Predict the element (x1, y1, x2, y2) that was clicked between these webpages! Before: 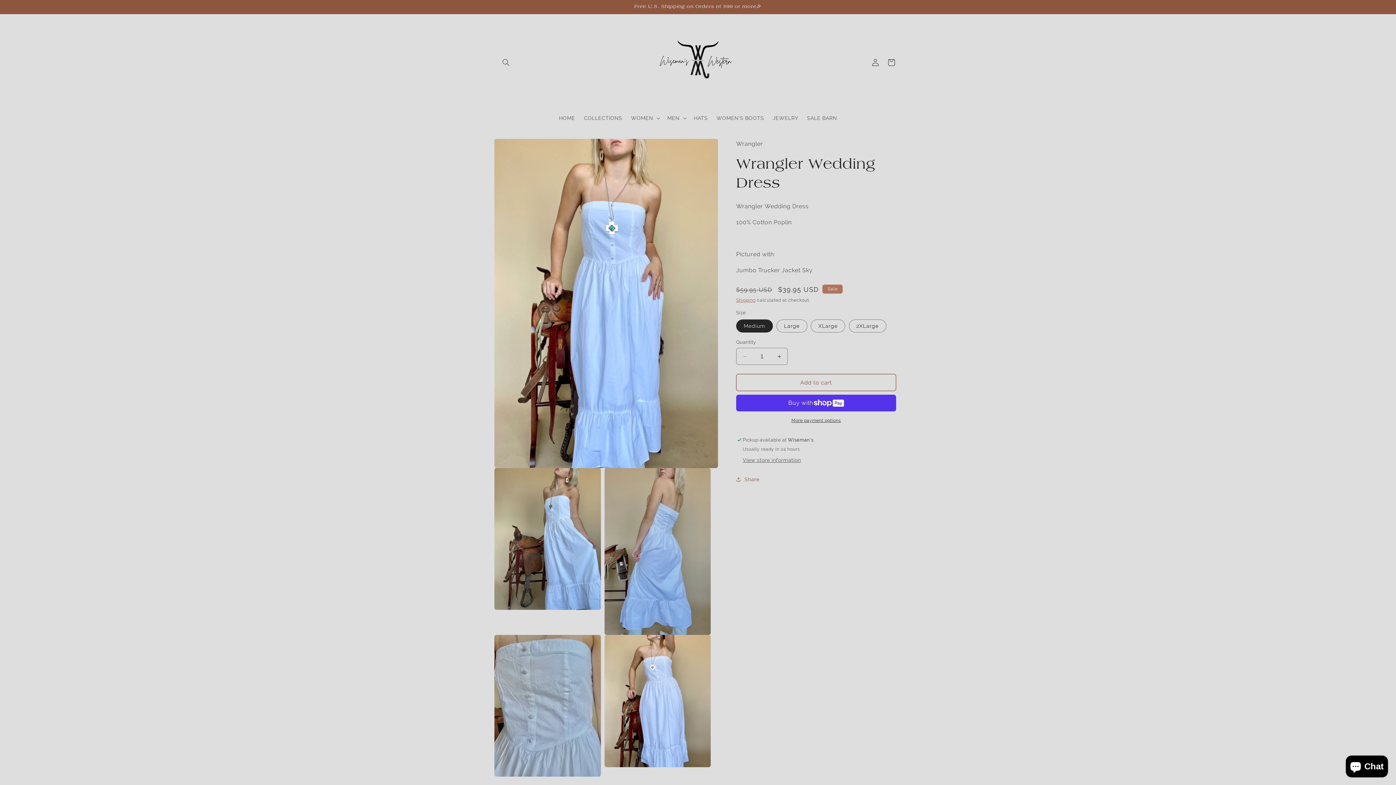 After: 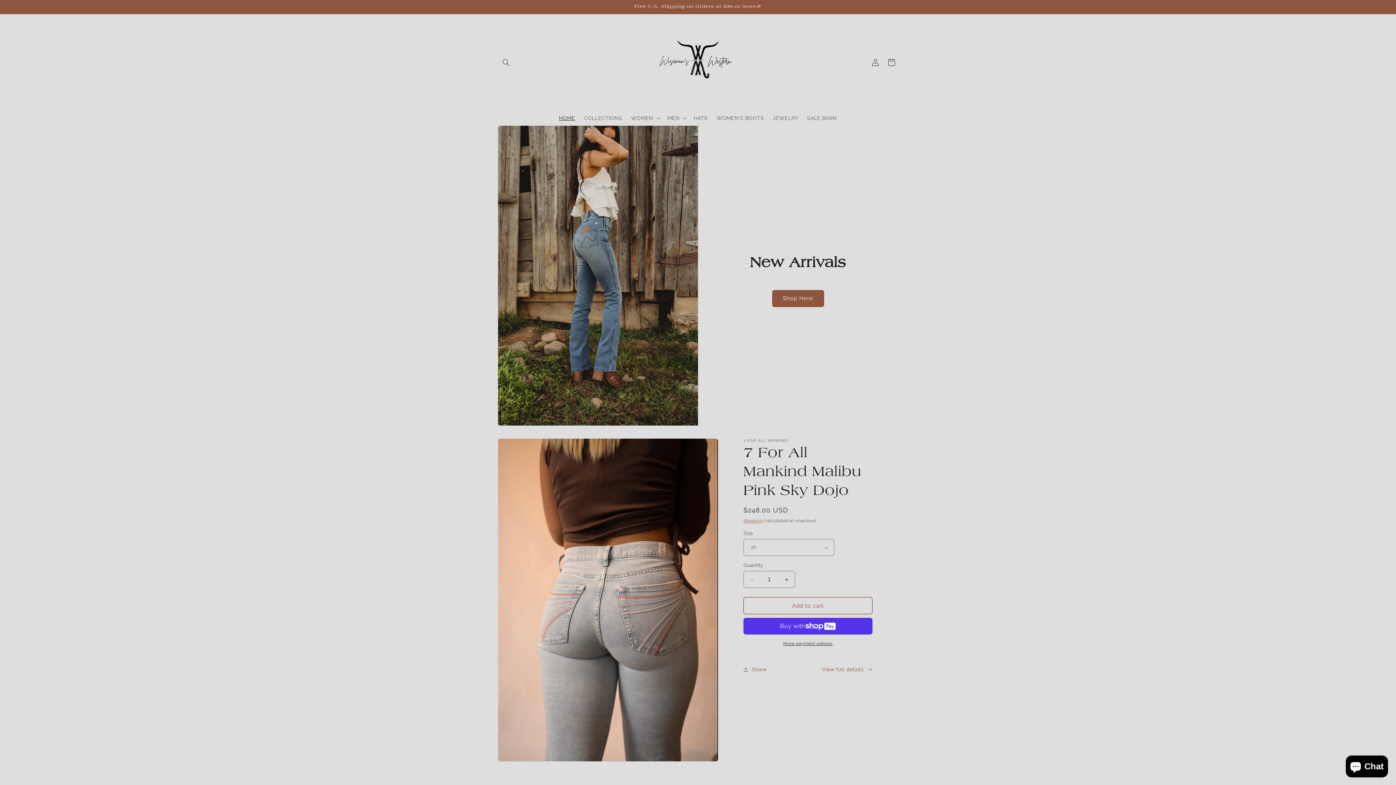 Action: bbox: (650, 14, 746, 110)